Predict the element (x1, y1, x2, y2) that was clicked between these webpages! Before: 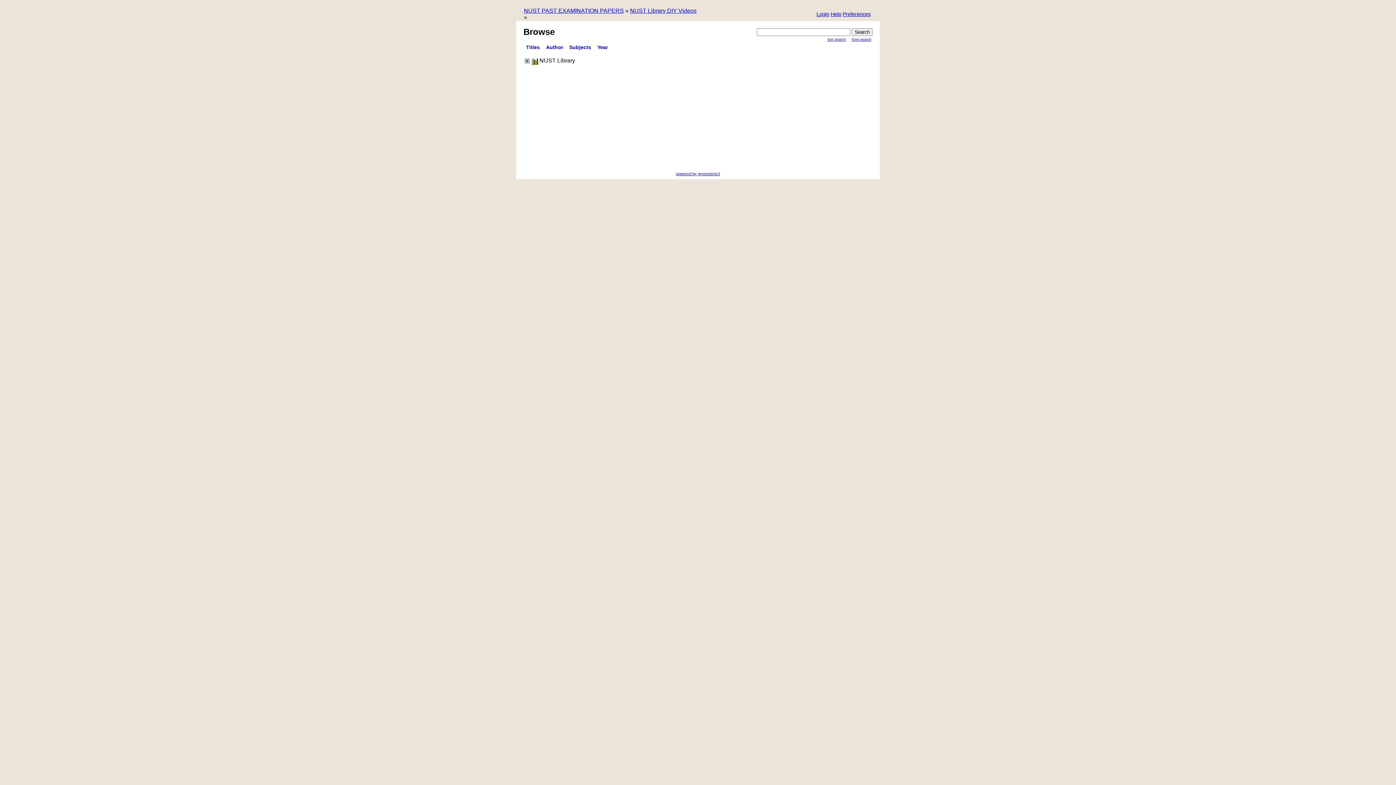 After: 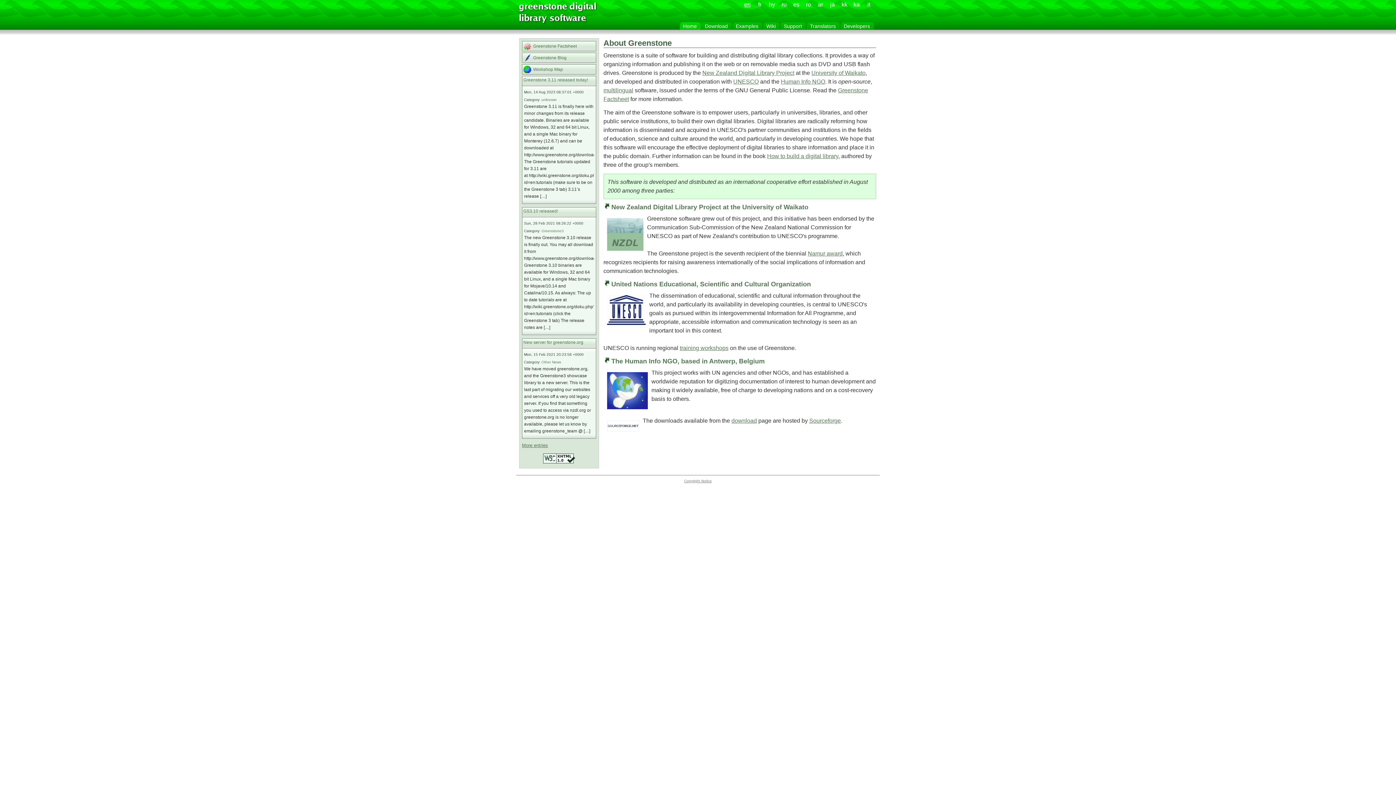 Action: label: powered by greenstone3 bbox: (676, 171, 720, 176)